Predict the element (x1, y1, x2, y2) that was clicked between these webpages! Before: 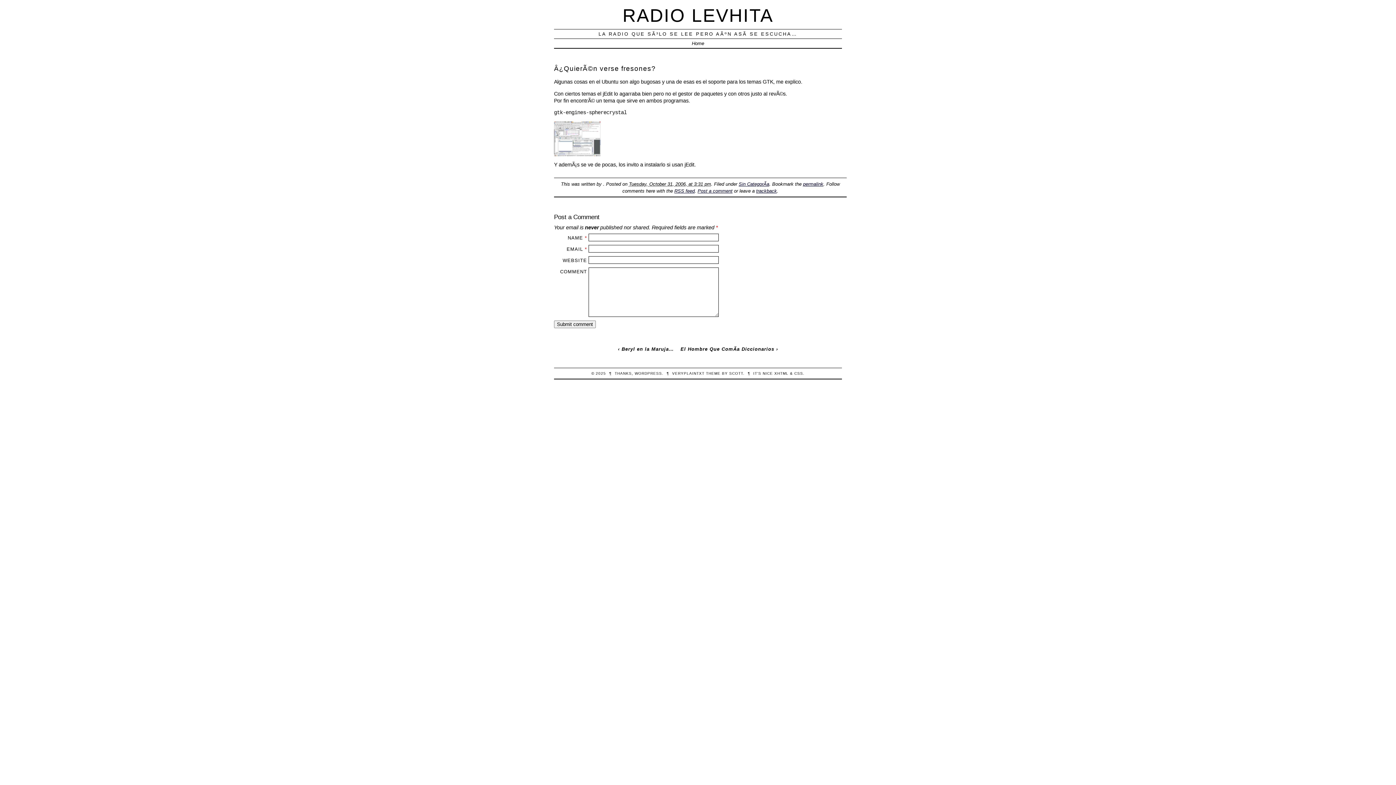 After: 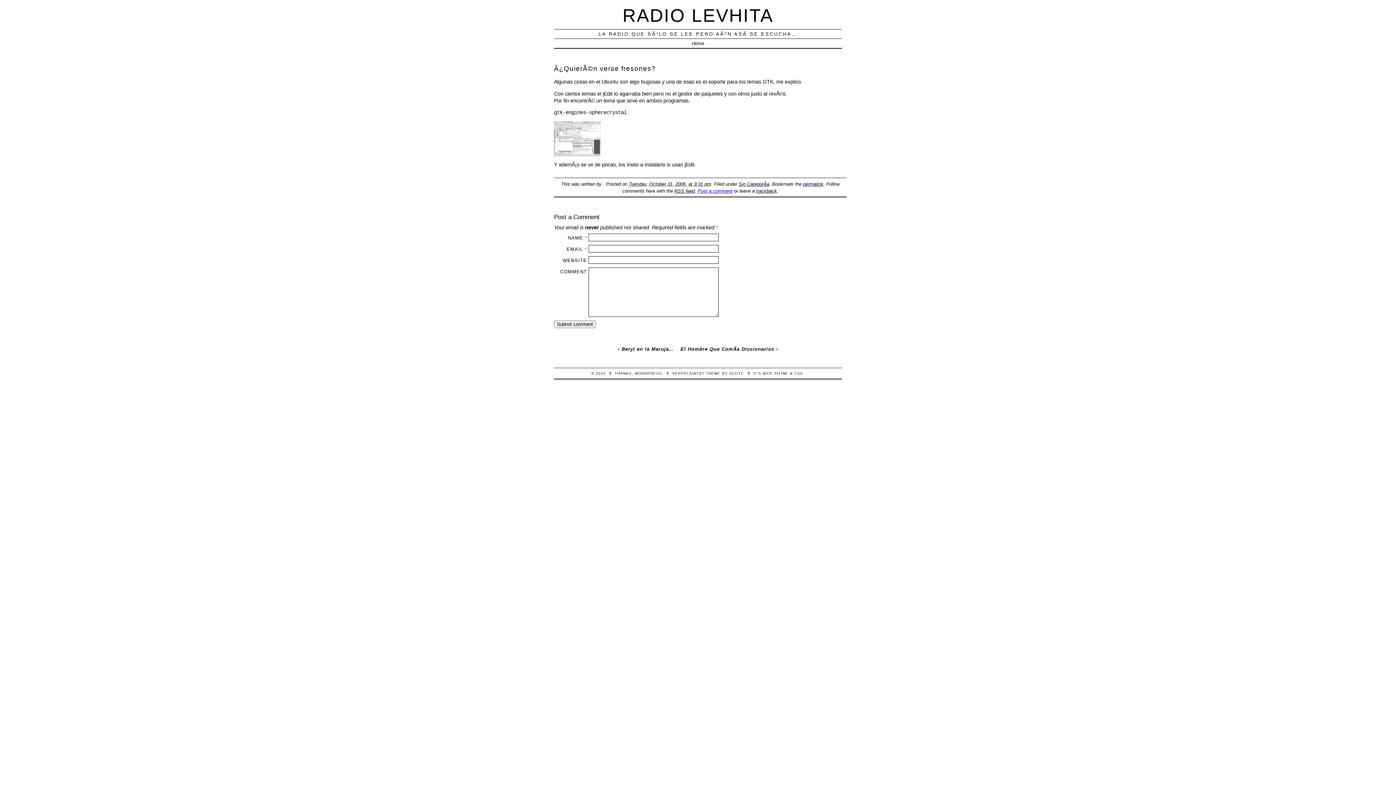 Action: label: Post a comment bbox: (697, 188, 732, 193)